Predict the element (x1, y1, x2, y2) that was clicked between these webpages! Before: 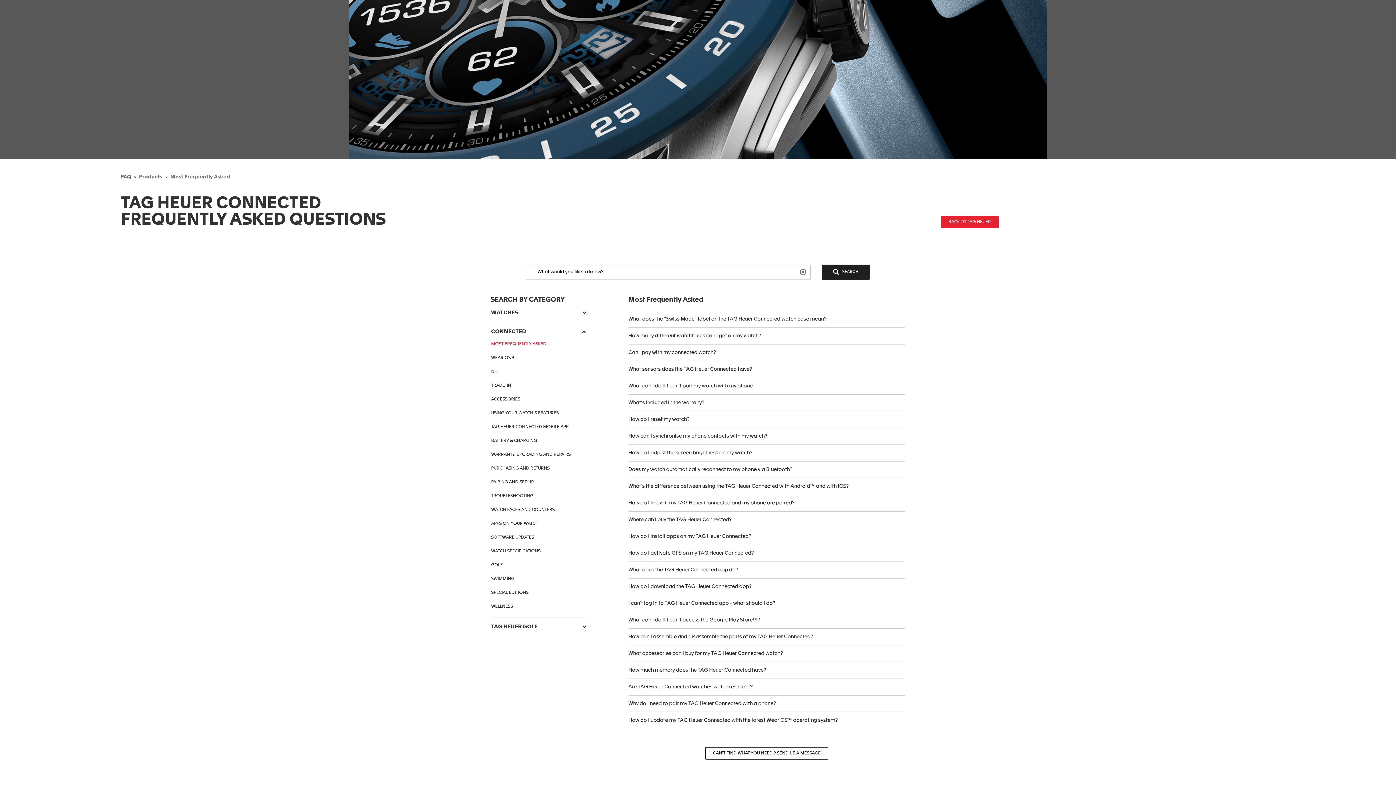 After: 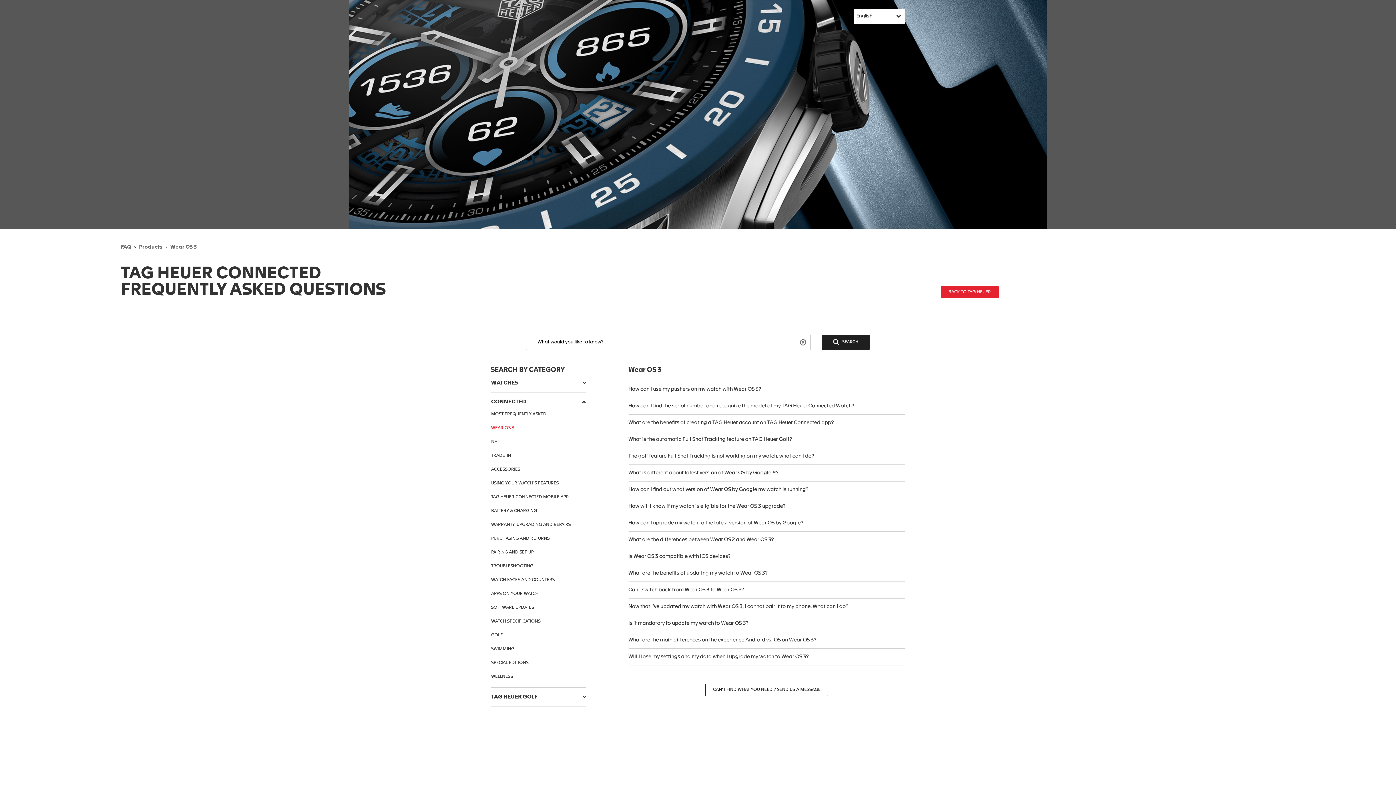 Action: bbox: (491, 354, 586, 361) label: WEAR OS 3